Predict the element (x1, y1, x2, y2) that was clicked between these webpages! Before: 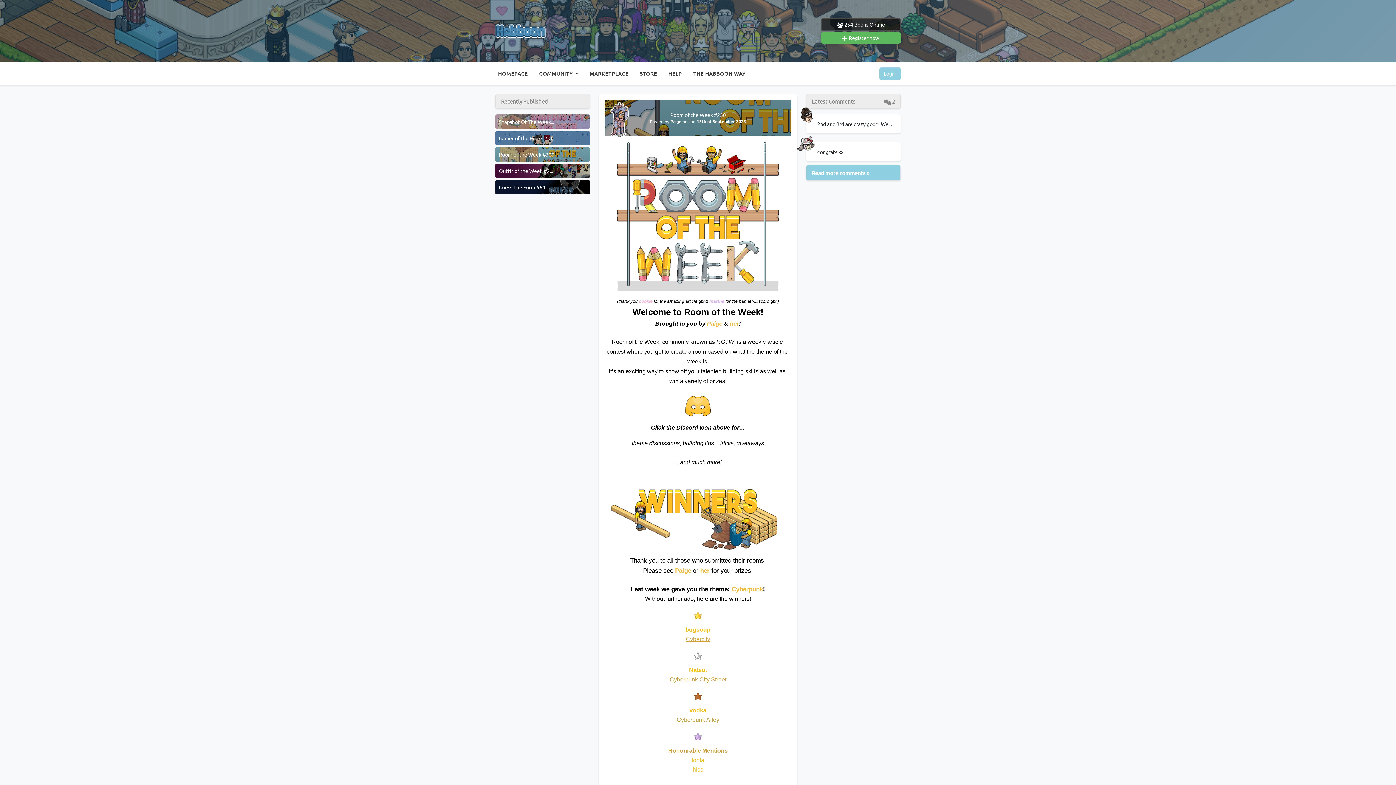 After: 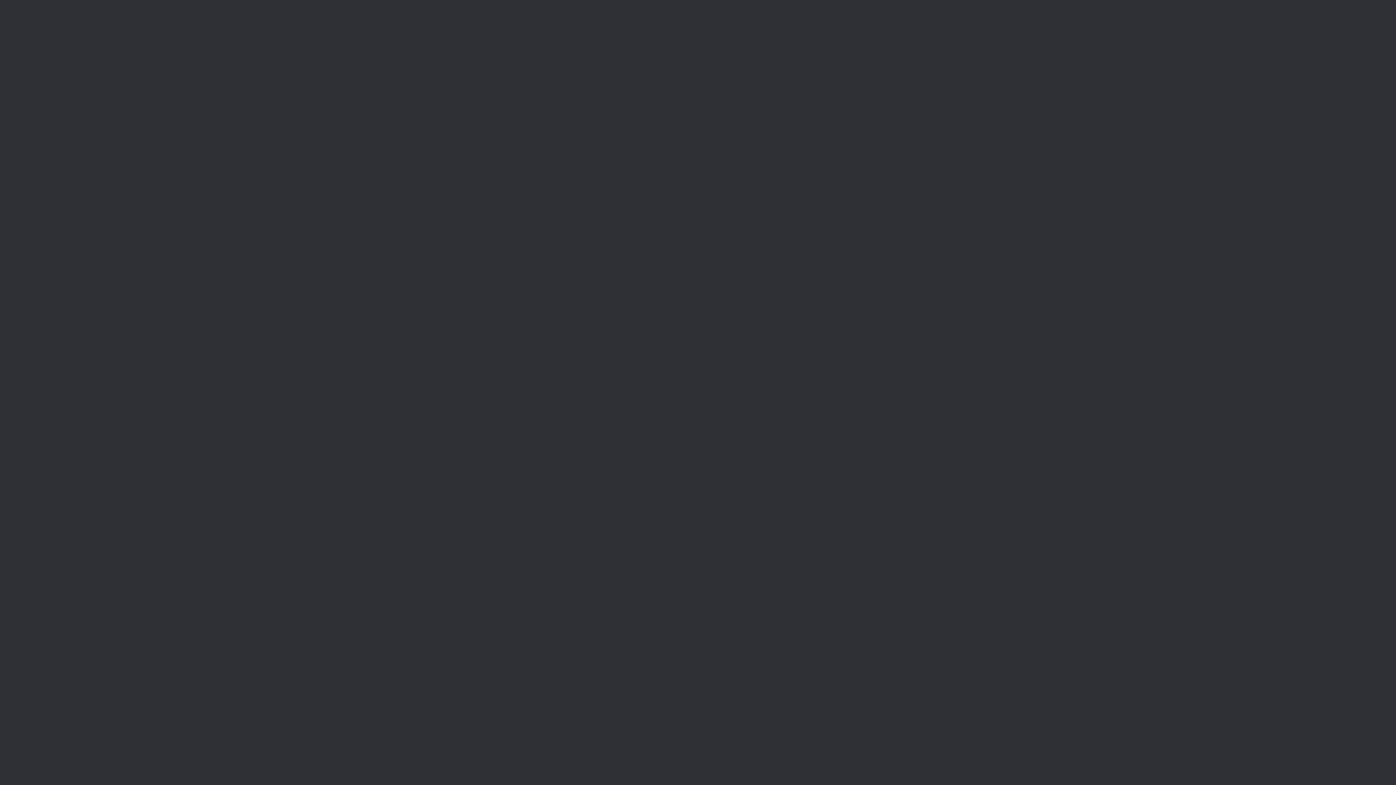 Action: bbox: (686, 635, 710, 642) label: Cybercity